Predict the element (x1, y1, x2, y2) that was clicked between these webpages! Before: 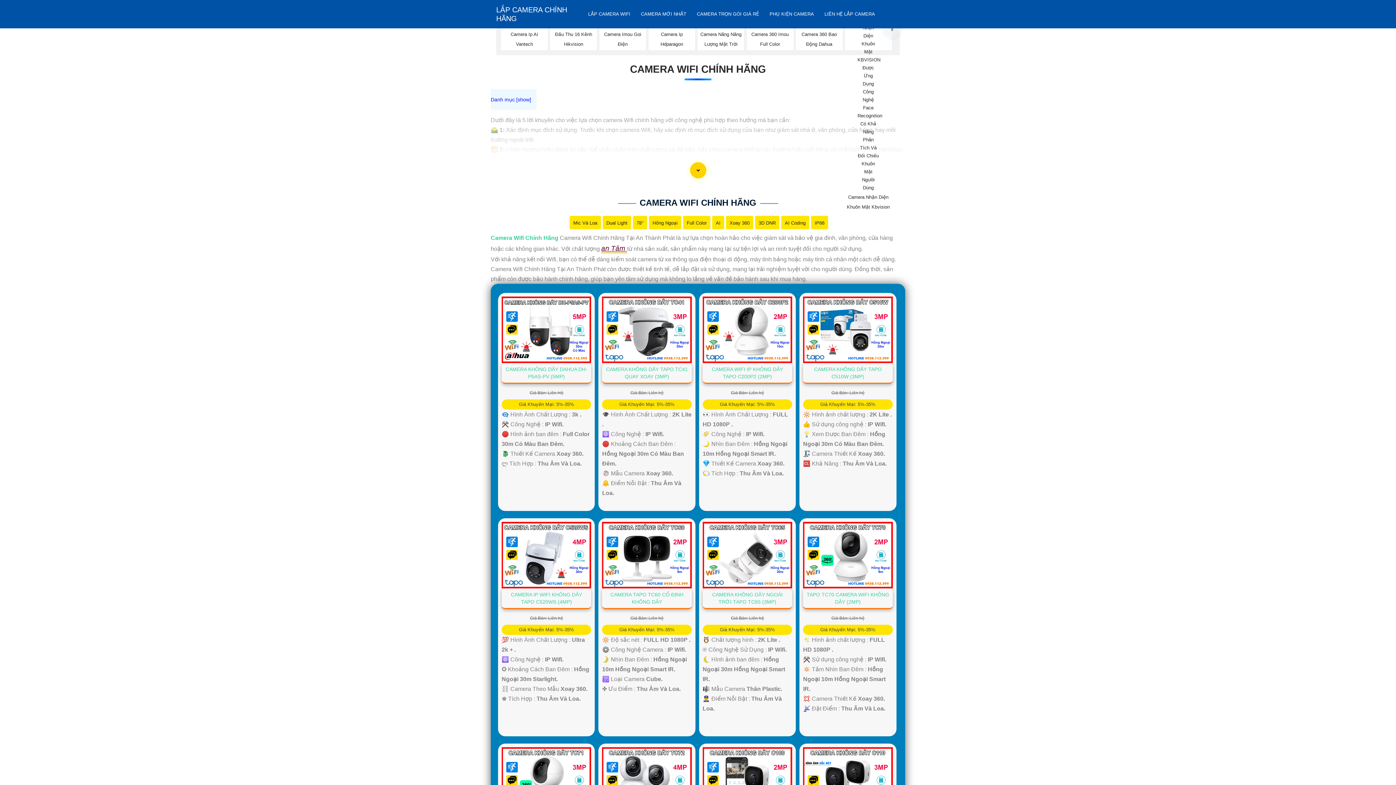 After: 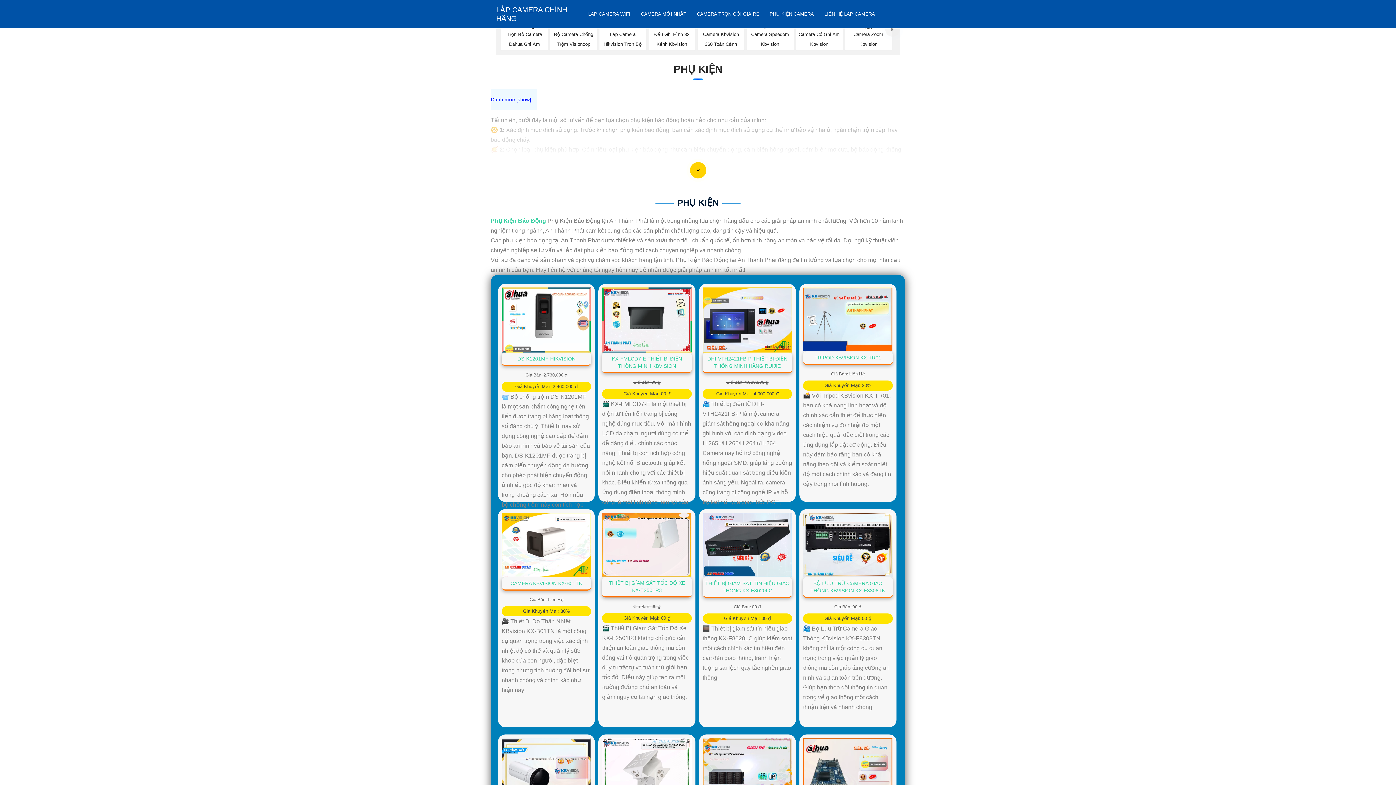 Action: label: PHỤ KIỆN CAMERA bbox: (766, 8, 817, 20)